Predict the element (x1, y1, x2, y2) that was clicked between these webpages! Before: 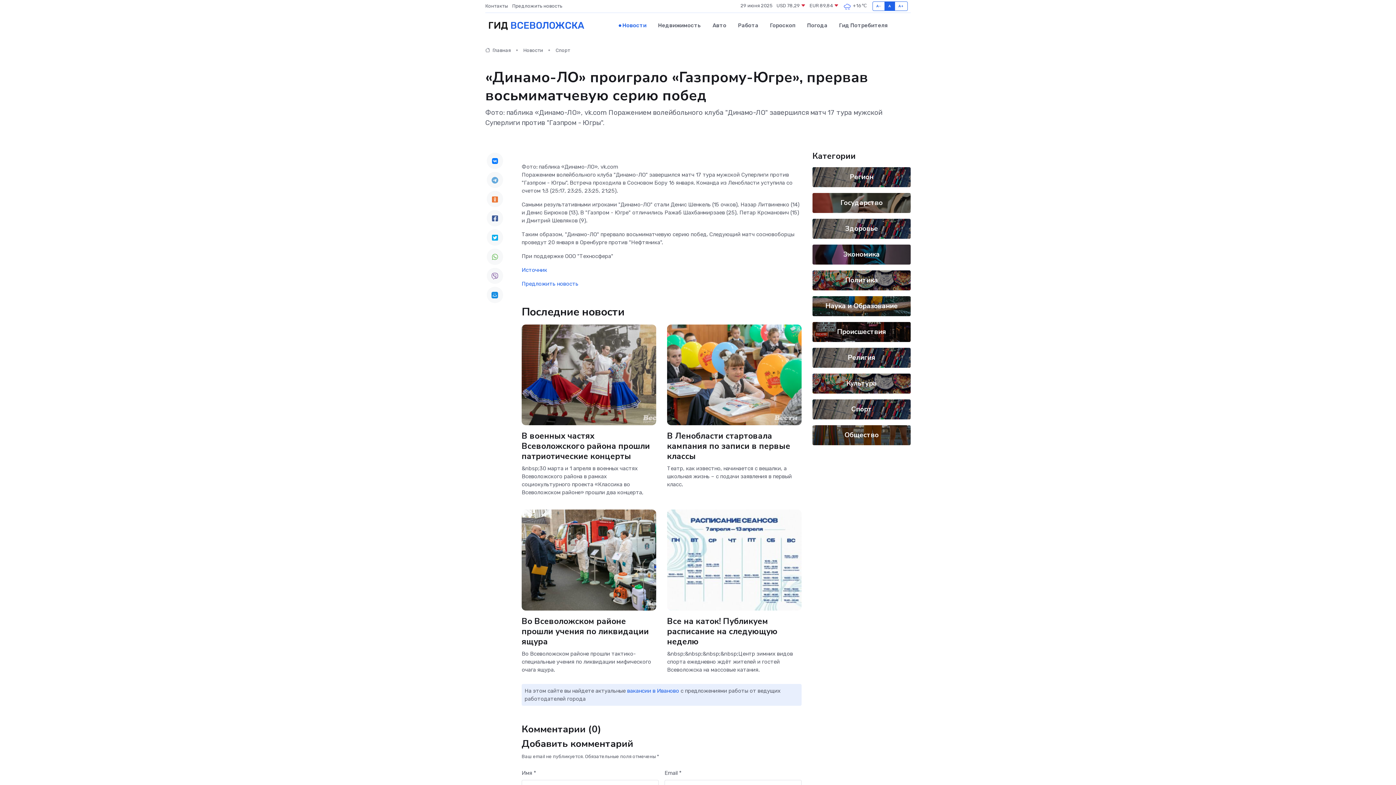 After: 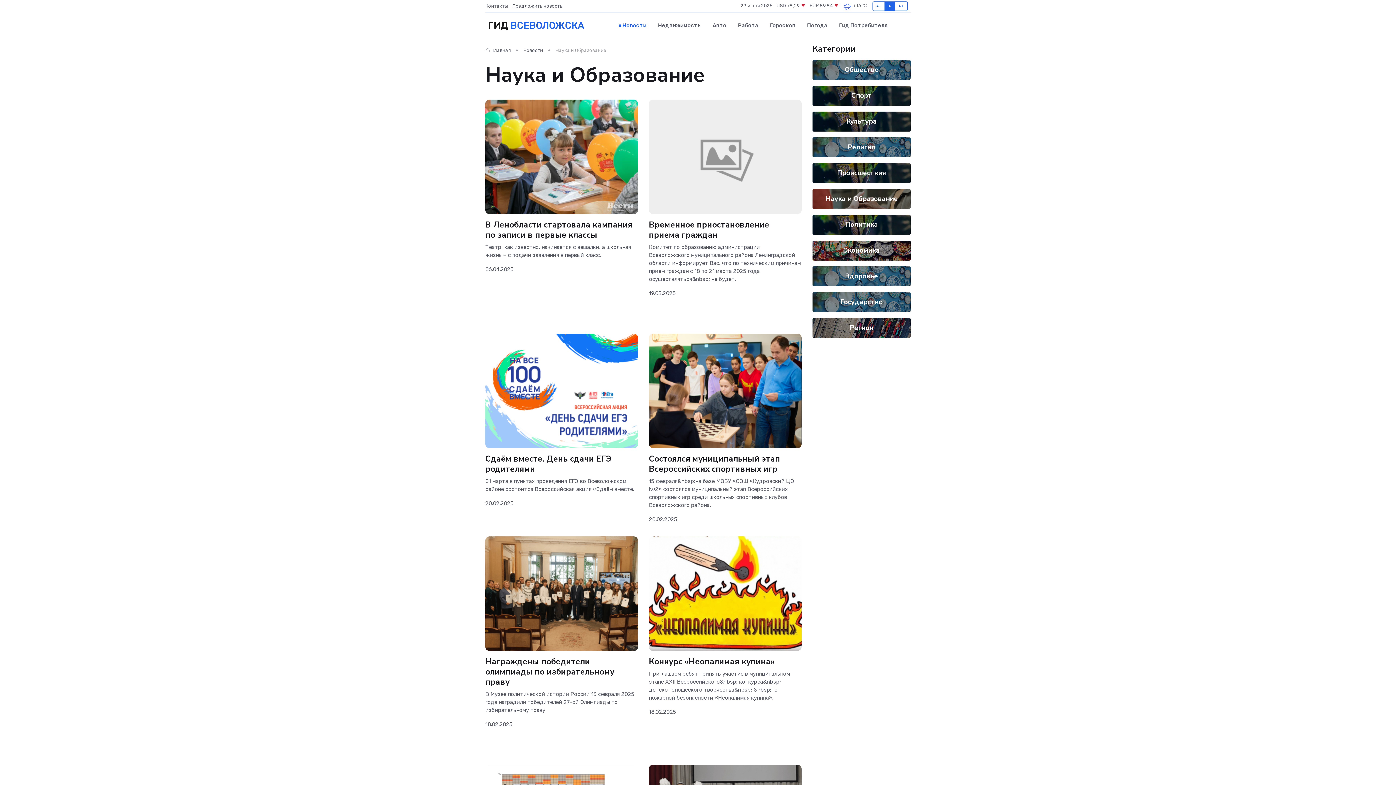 Action: label: Наука и Образование bbox: (825, 301, 898, 310)